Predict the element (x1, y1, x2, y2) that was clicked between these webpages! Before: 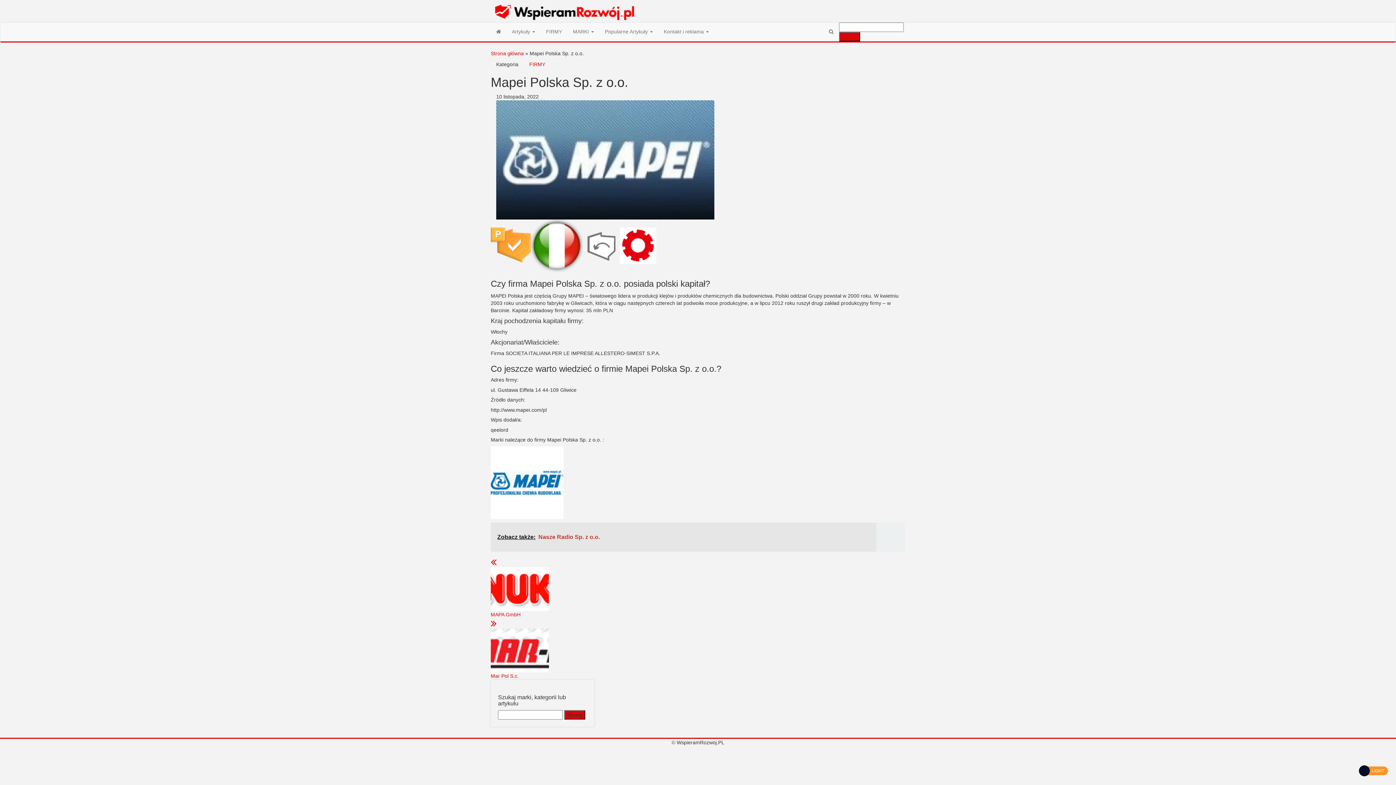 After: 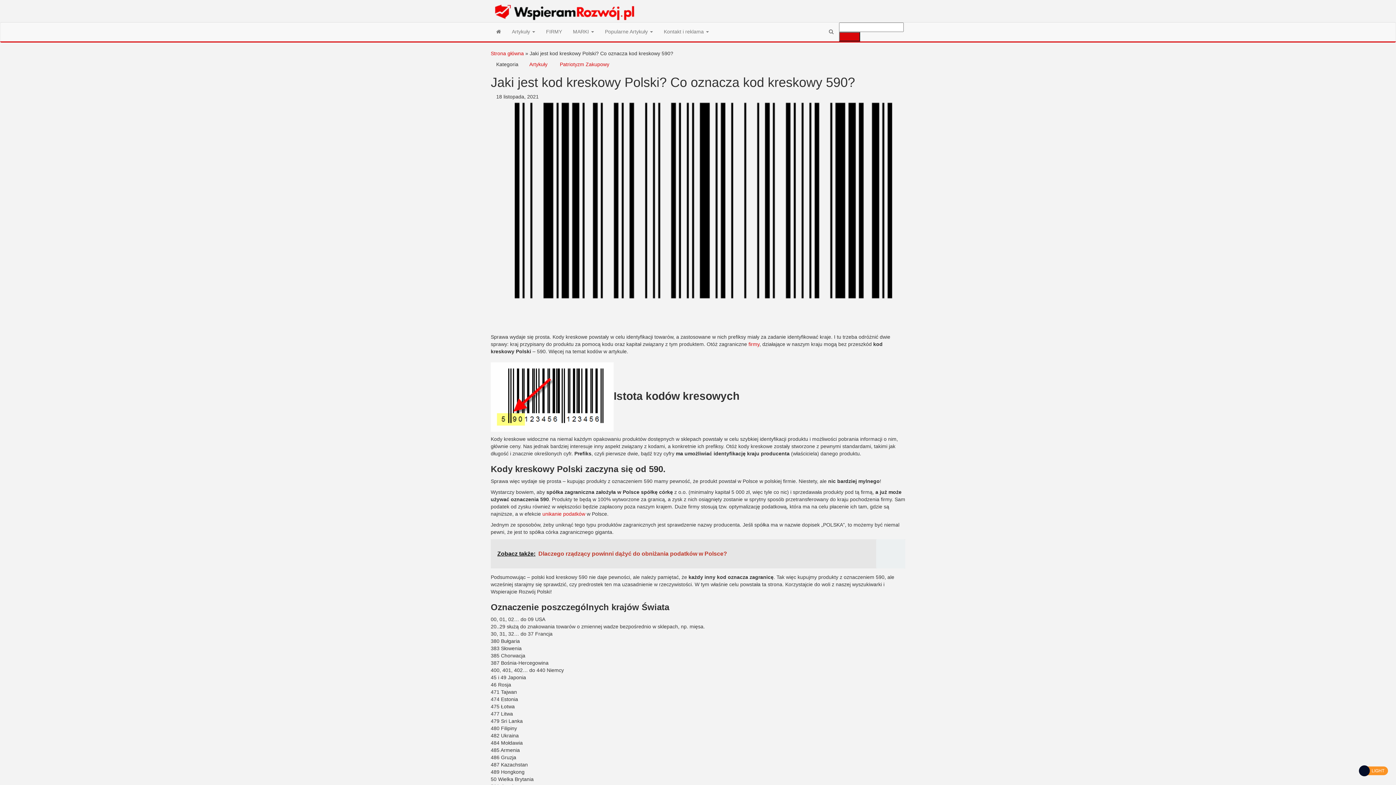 Action: bbox: (490, 479, 563, 485)